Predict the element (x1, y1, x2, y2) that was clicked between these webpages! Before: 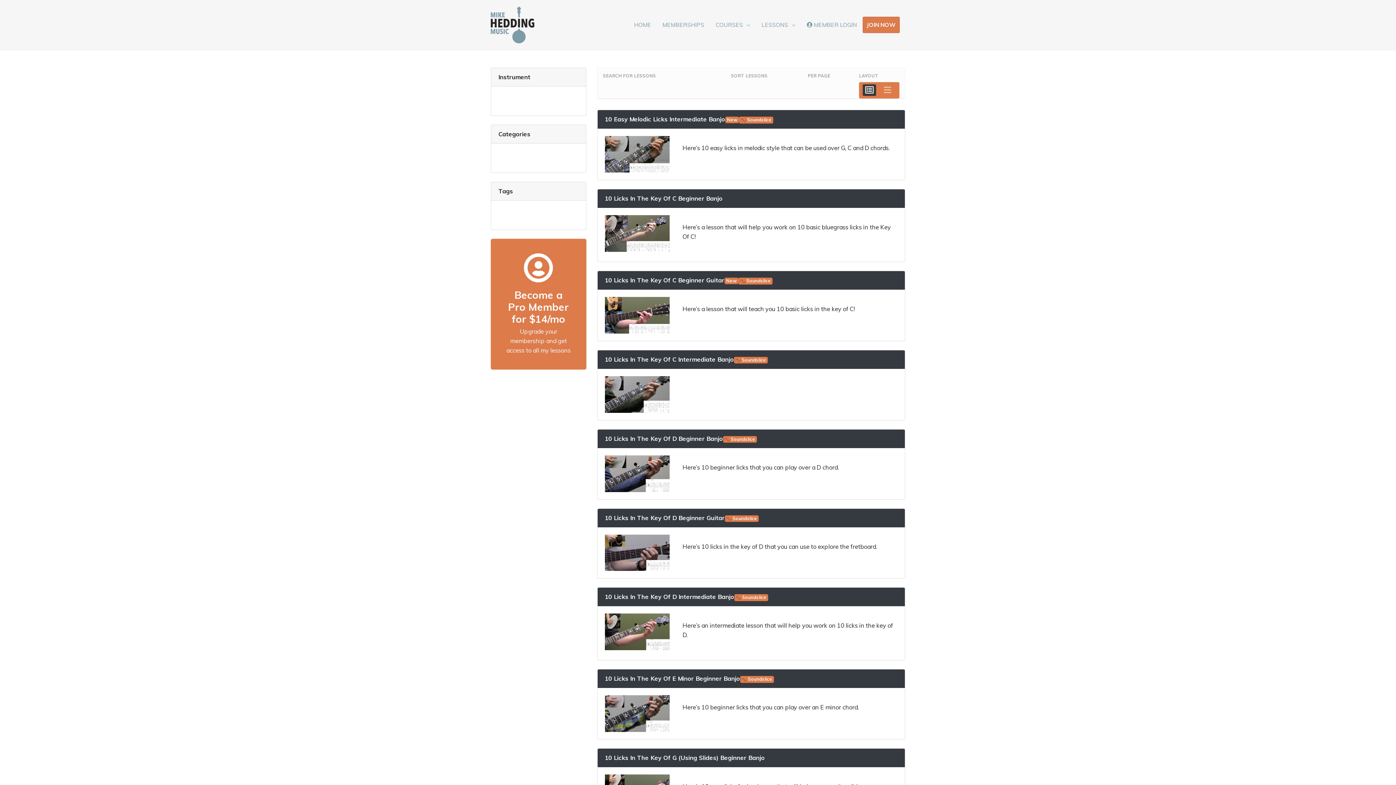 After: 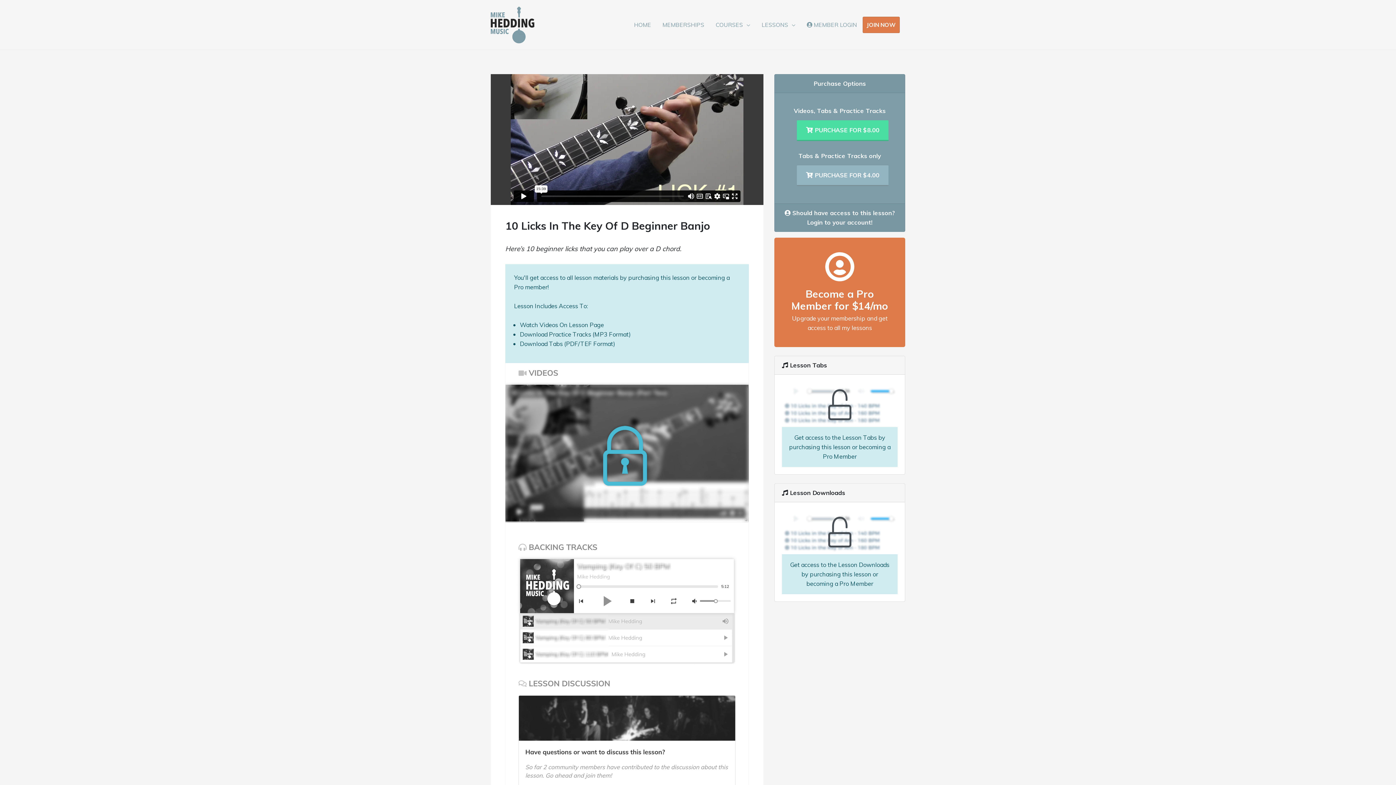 Action: label: 10 Licks In The Key Of D Beginner Banjo Soundslice bbox: (604, 434, 757, 442)